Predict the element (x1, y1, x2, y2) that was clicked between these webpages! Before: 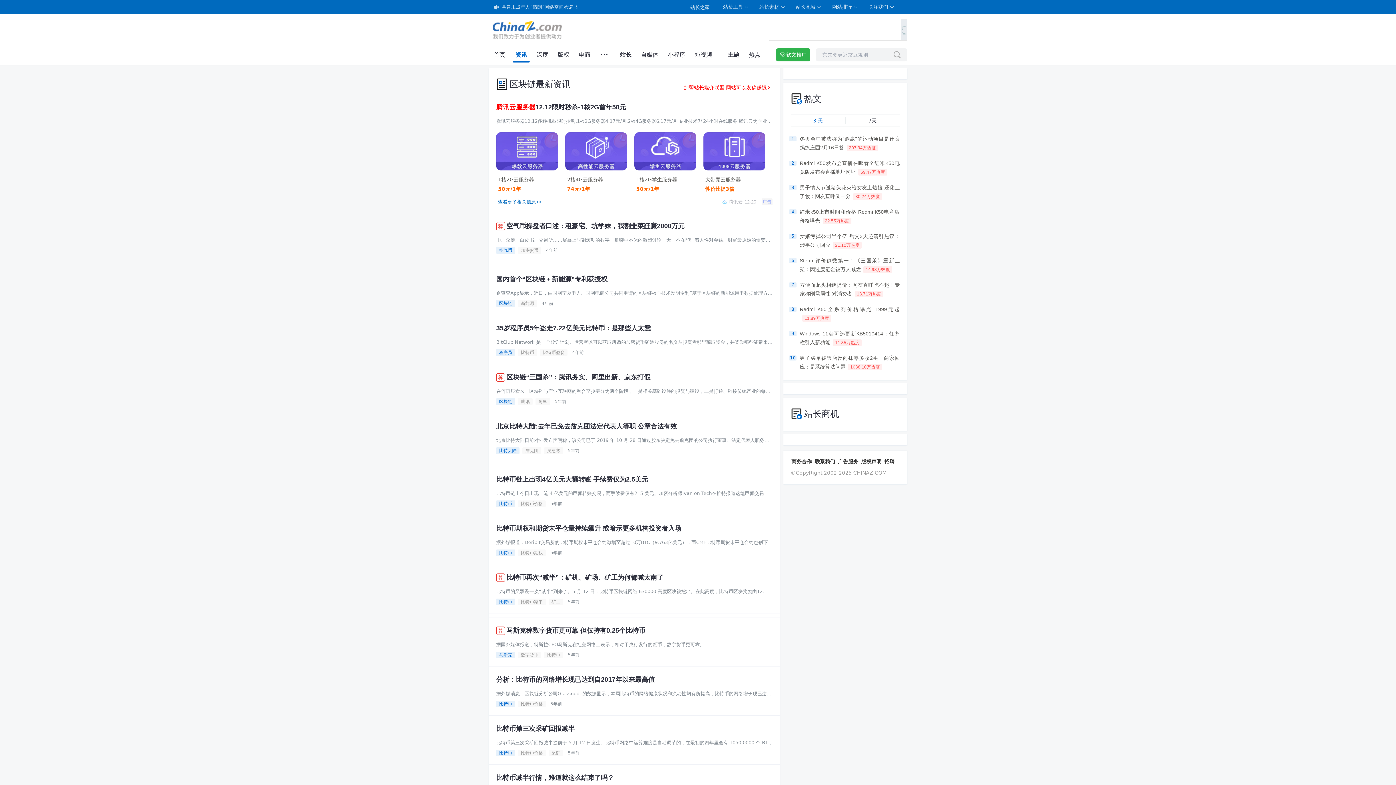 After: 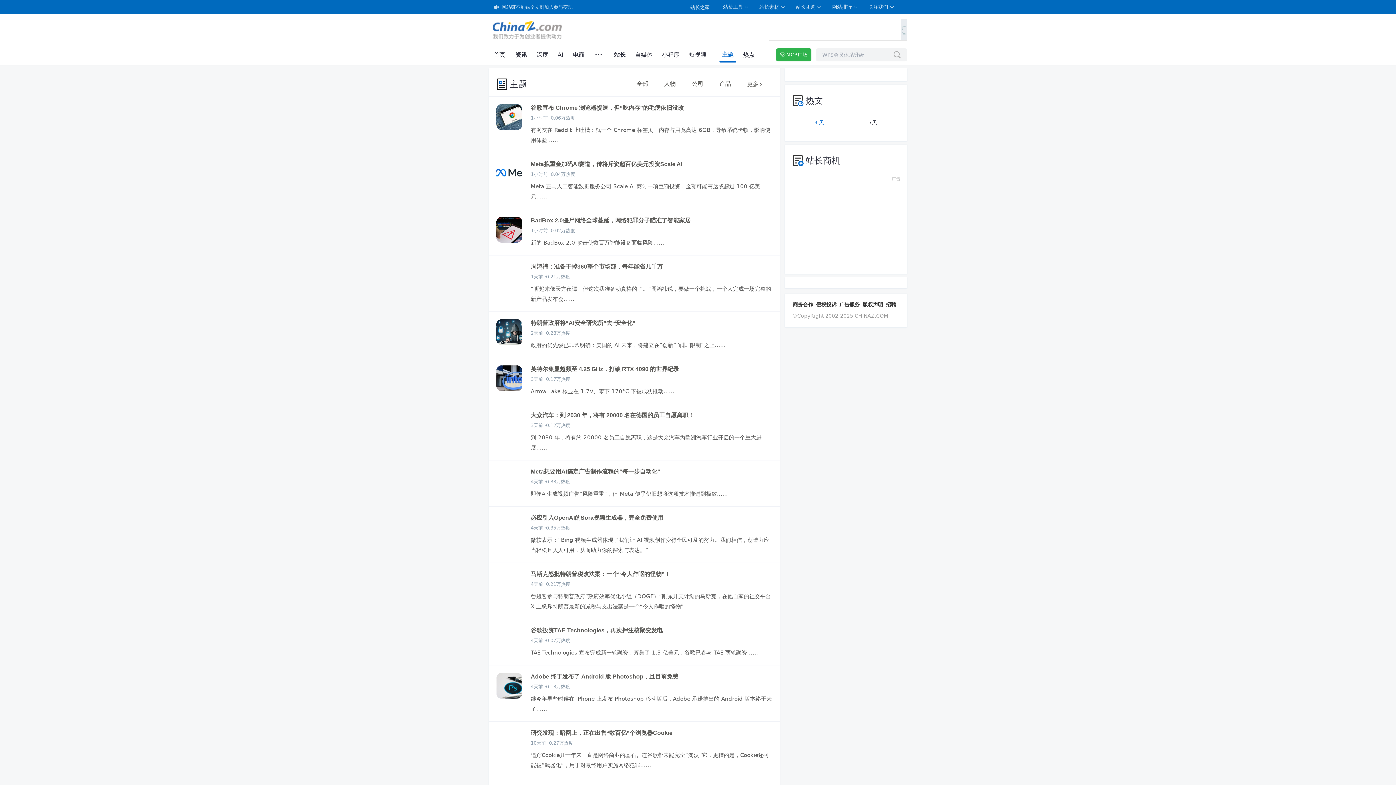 Action: label: 主题 bbox: (728, 51, 739, 58)